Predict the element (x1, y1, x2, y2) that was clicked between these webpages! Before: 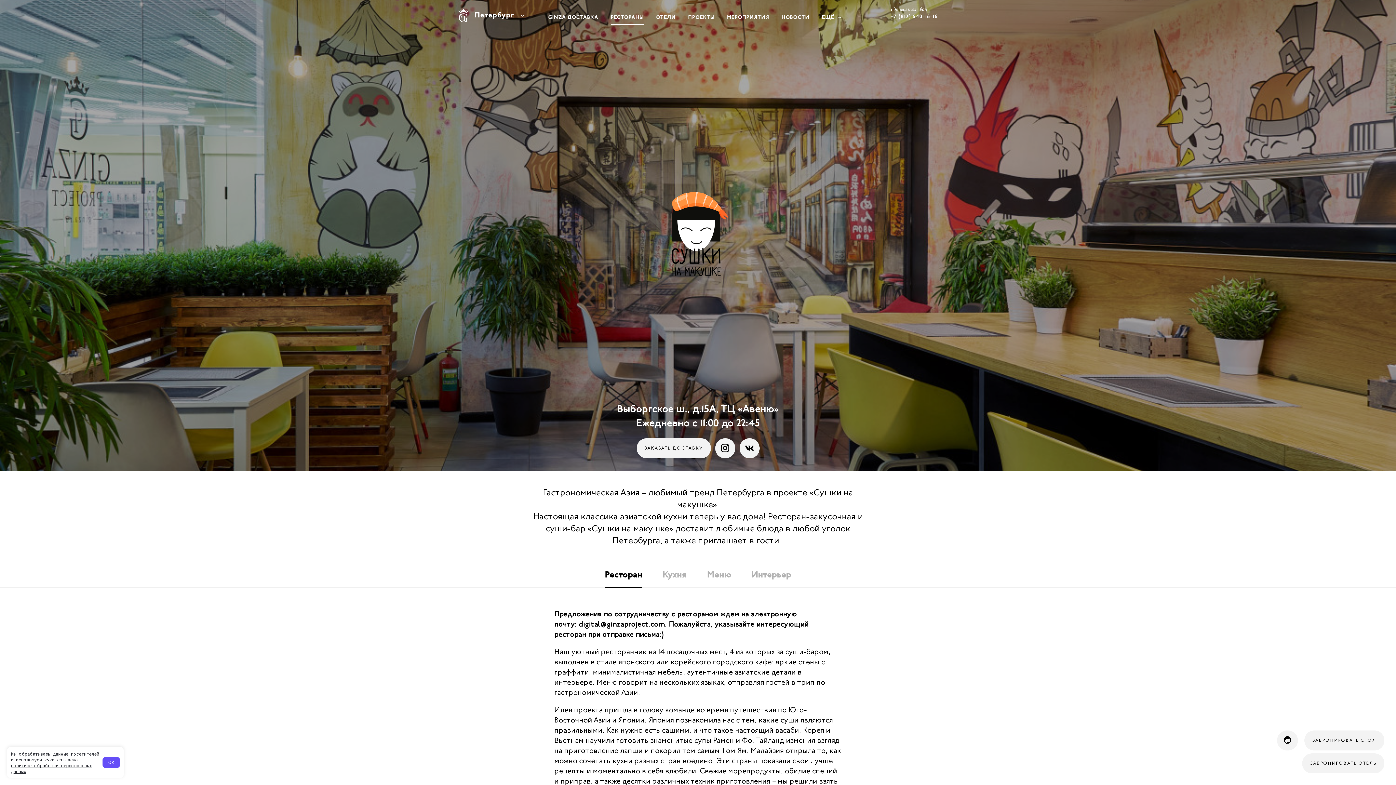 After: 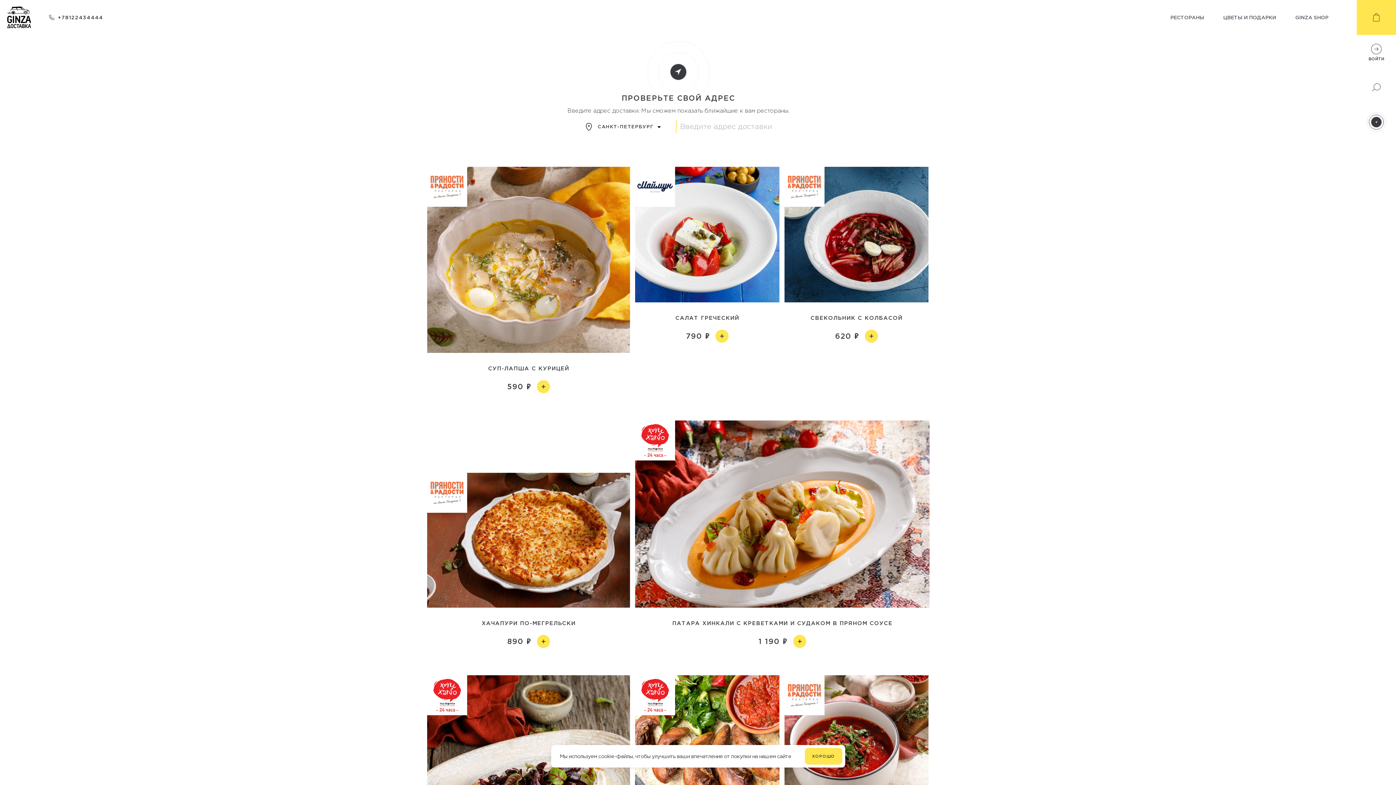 Action: label: GINZA ДОСТАВКА bbox: (548, 14, 598, 20)